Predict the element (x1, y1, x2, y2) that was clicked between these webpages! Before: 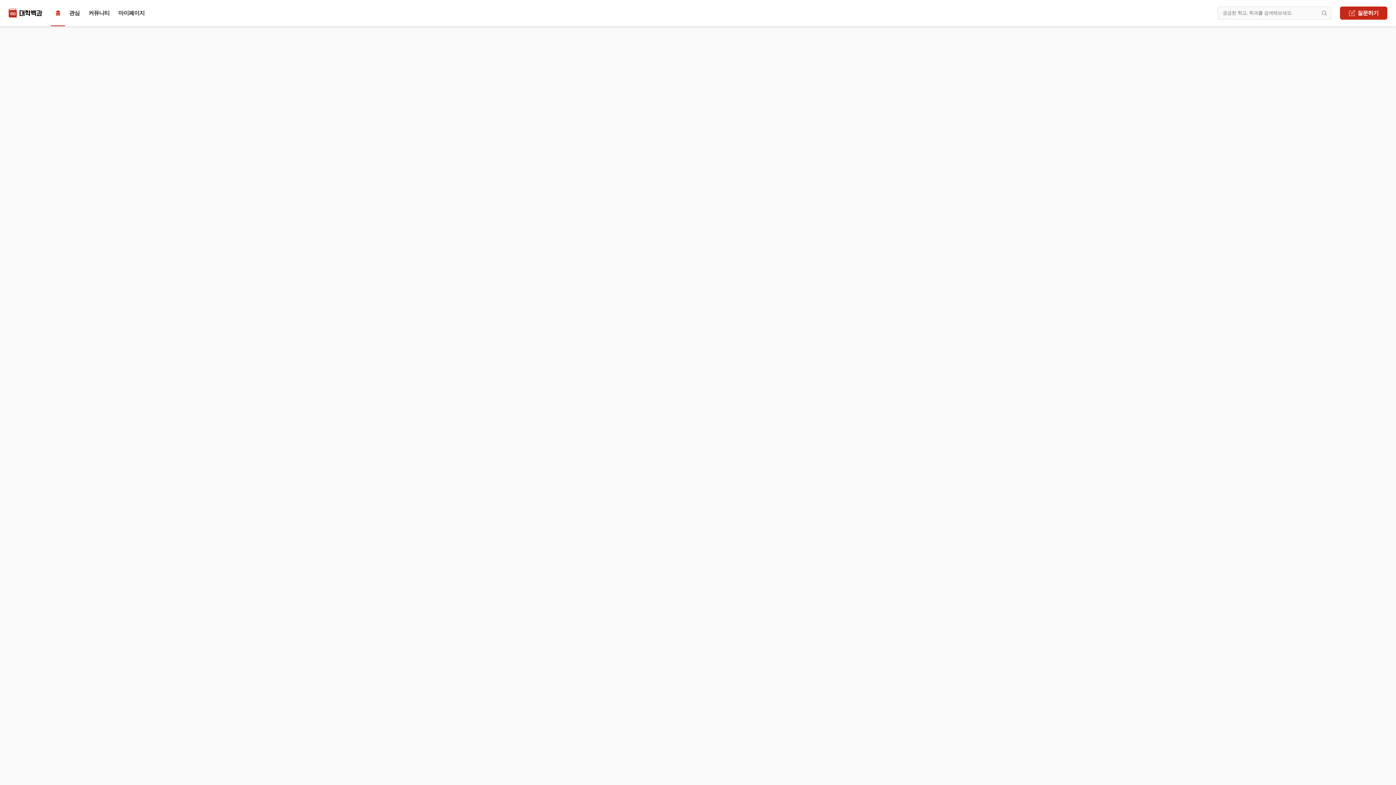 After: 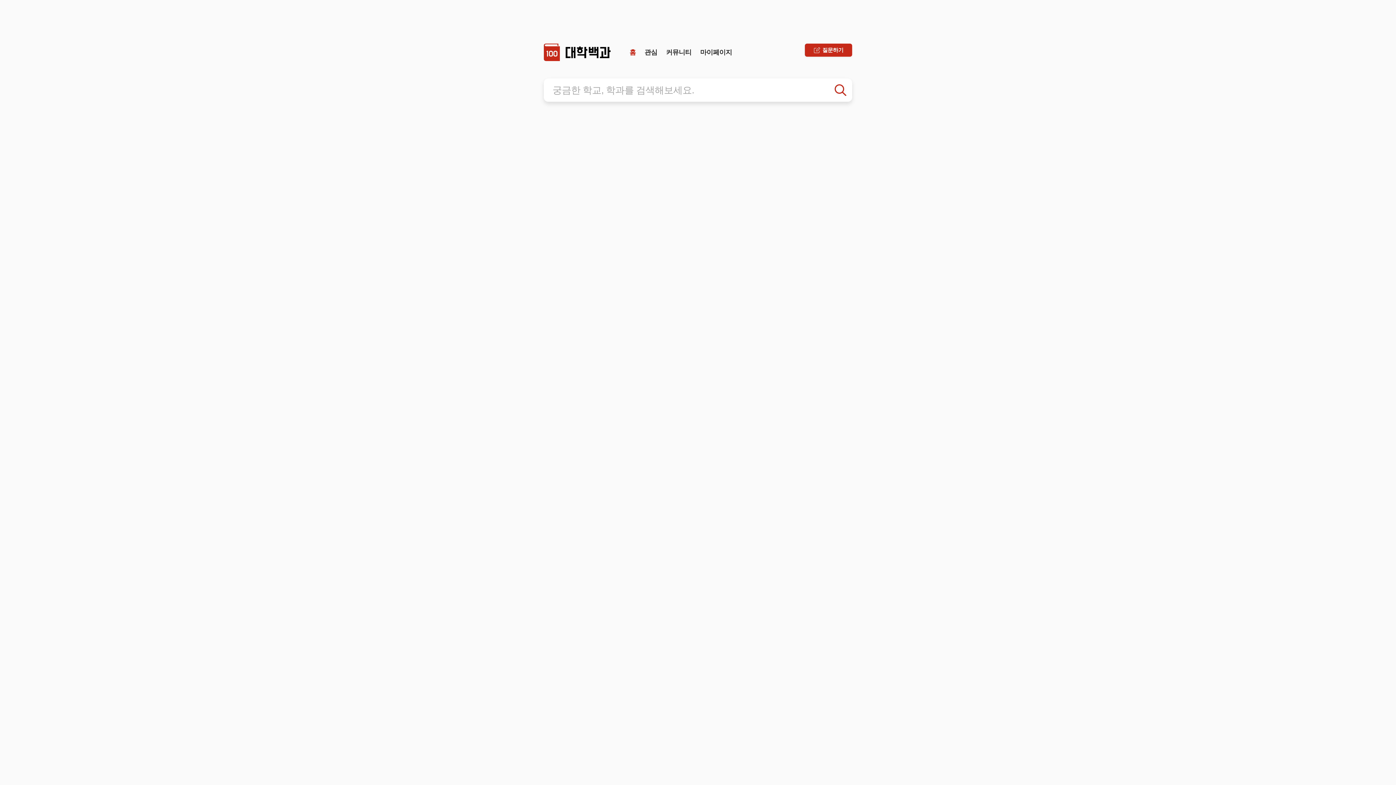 Action: label: 대학백과 - 선배들의 입시 비법서 bbox: (8, 8, 42, 17)